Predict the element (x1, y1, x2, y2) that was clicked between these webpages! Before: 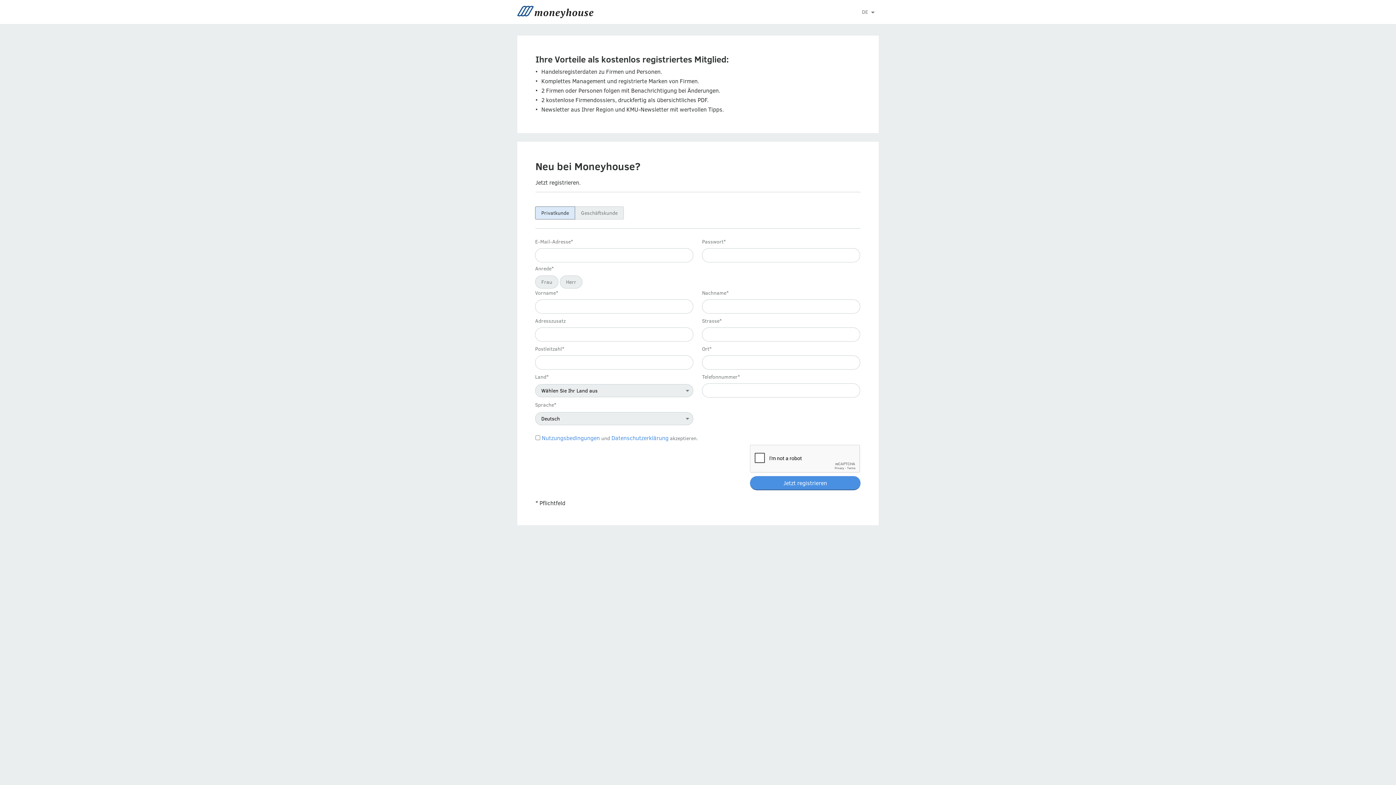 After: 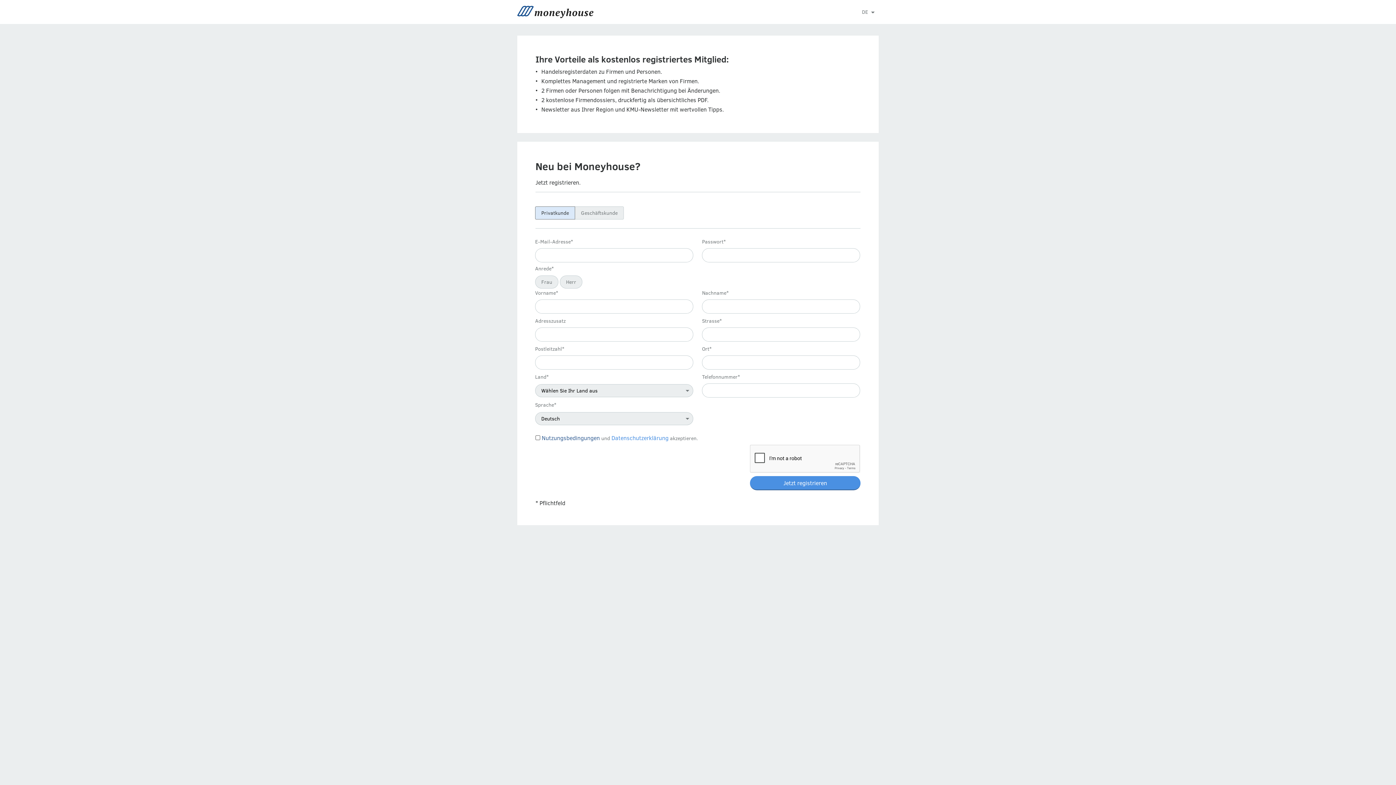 Action: label: Nutzungsbedingungen bbox: (541, 434, 600, 441)